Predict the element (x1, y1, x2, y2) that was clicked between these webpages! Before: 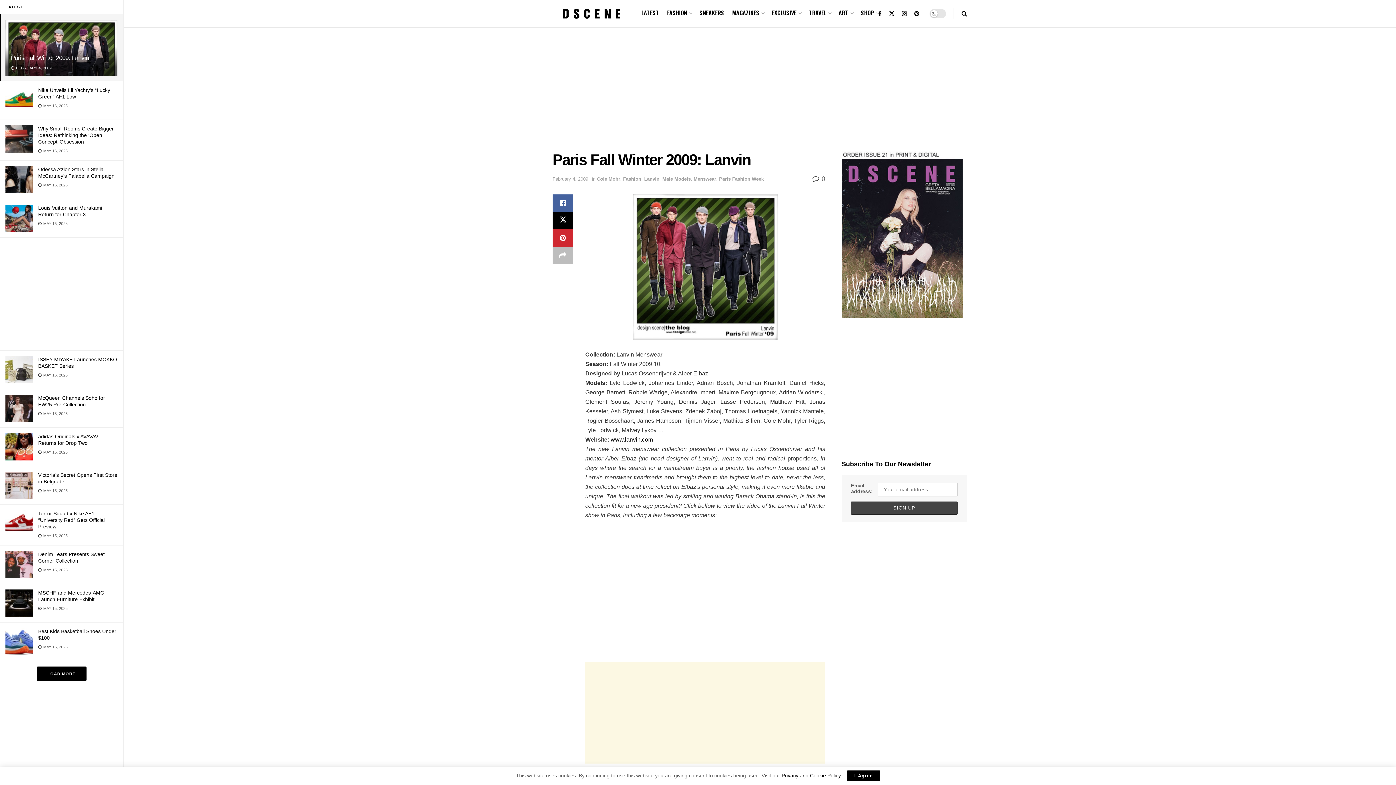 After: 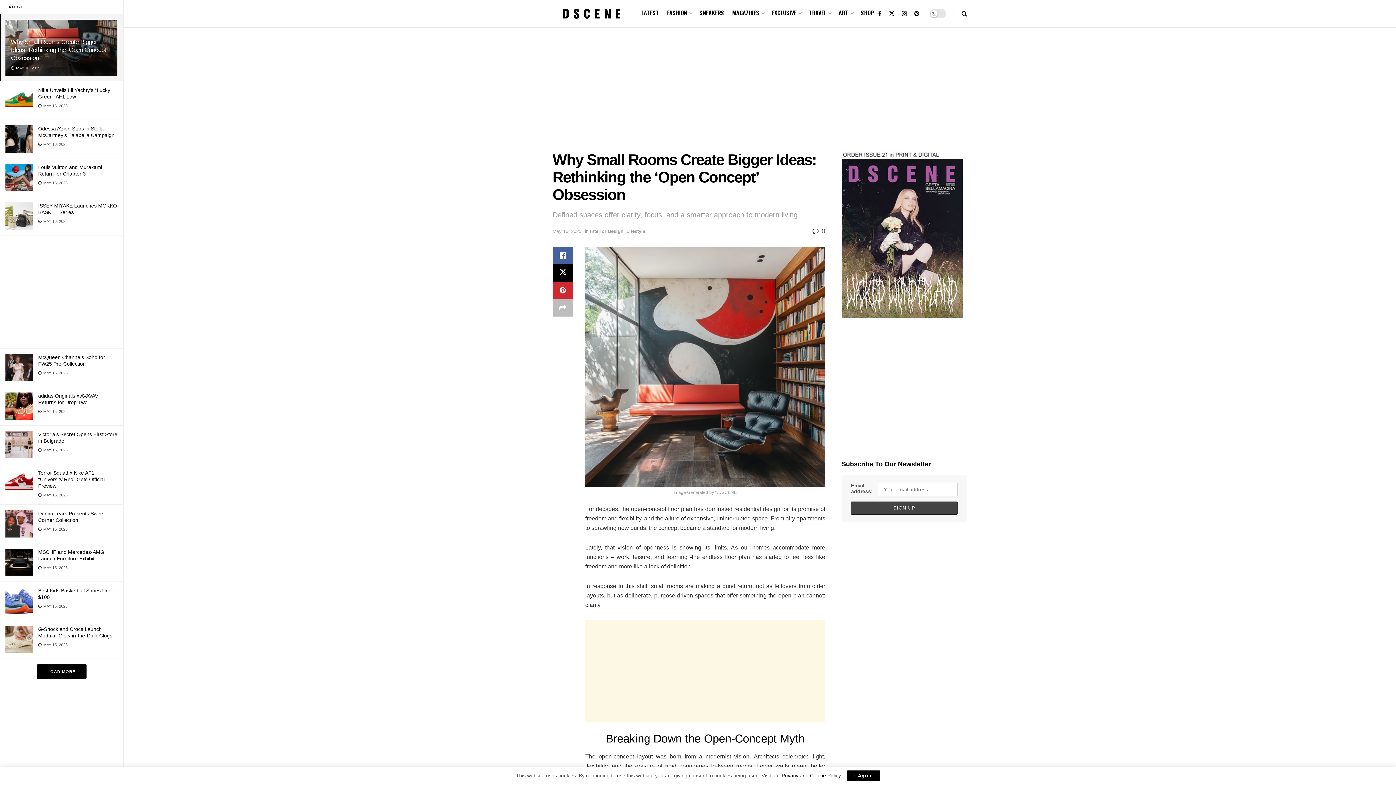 Action: bbox: (38, 125, 113, 144) label: Why Small Rooms Create Bigger Ideas: Rethinking the ‘Open Concept’ Obsession